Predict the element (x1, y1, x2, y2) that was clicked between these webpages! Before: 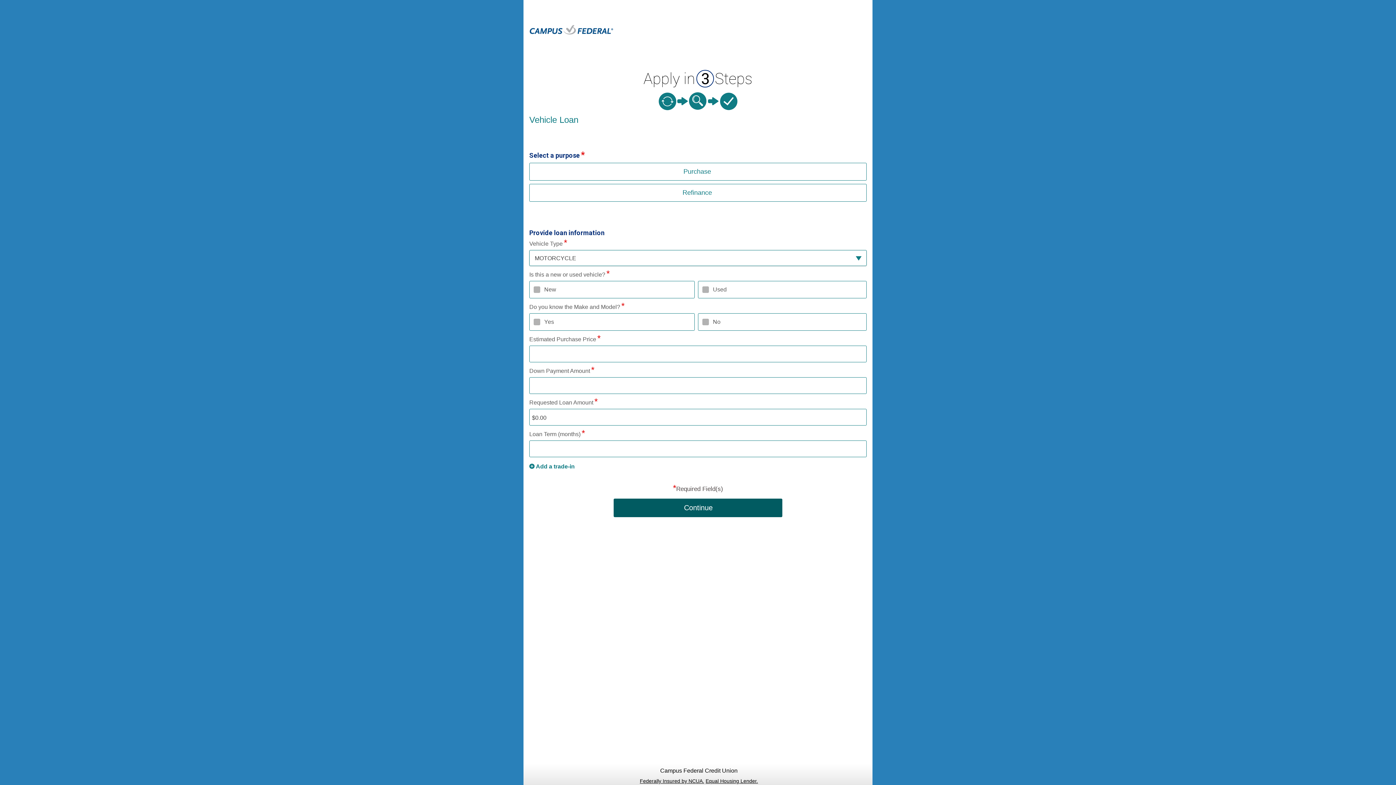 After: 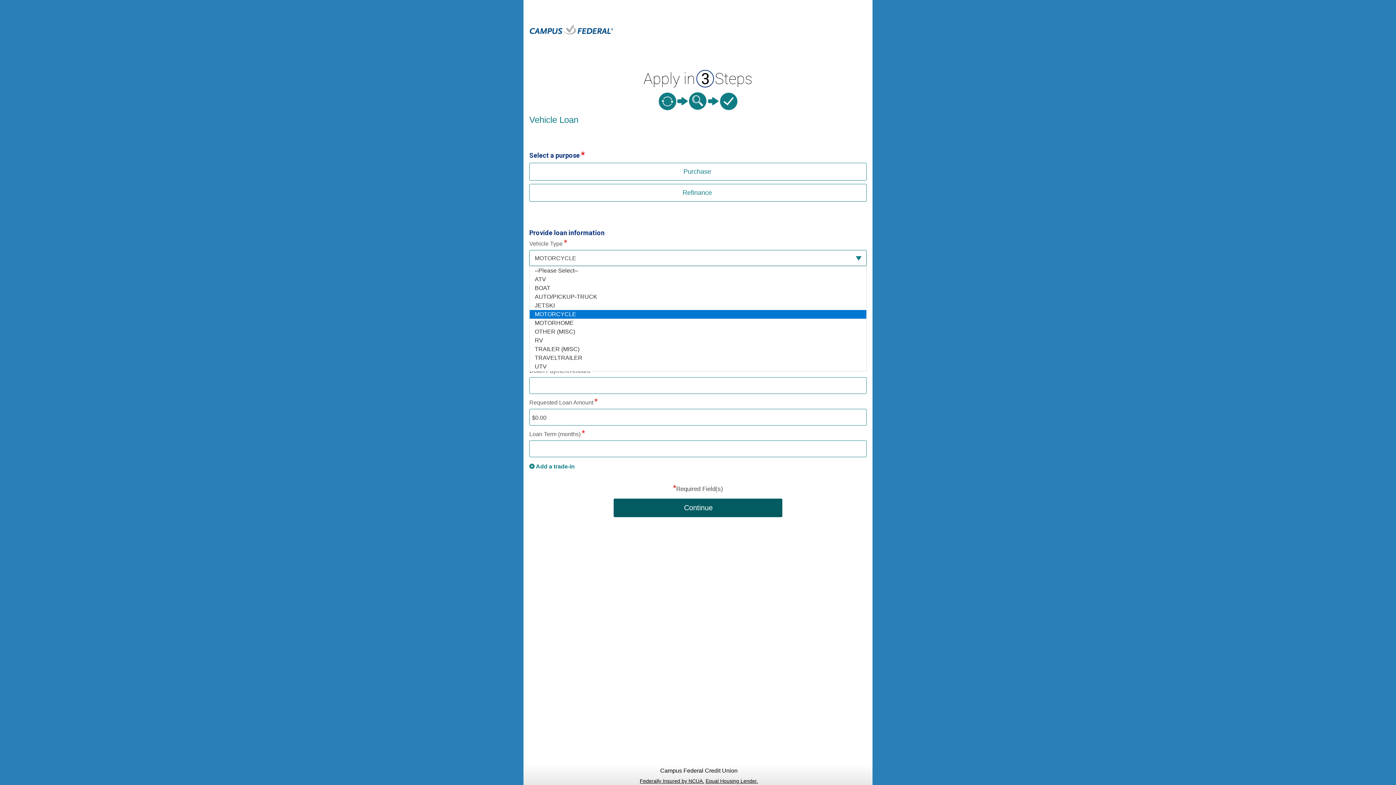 Action: label: --Please Select-- bbox: (529, 250, 866, 266)